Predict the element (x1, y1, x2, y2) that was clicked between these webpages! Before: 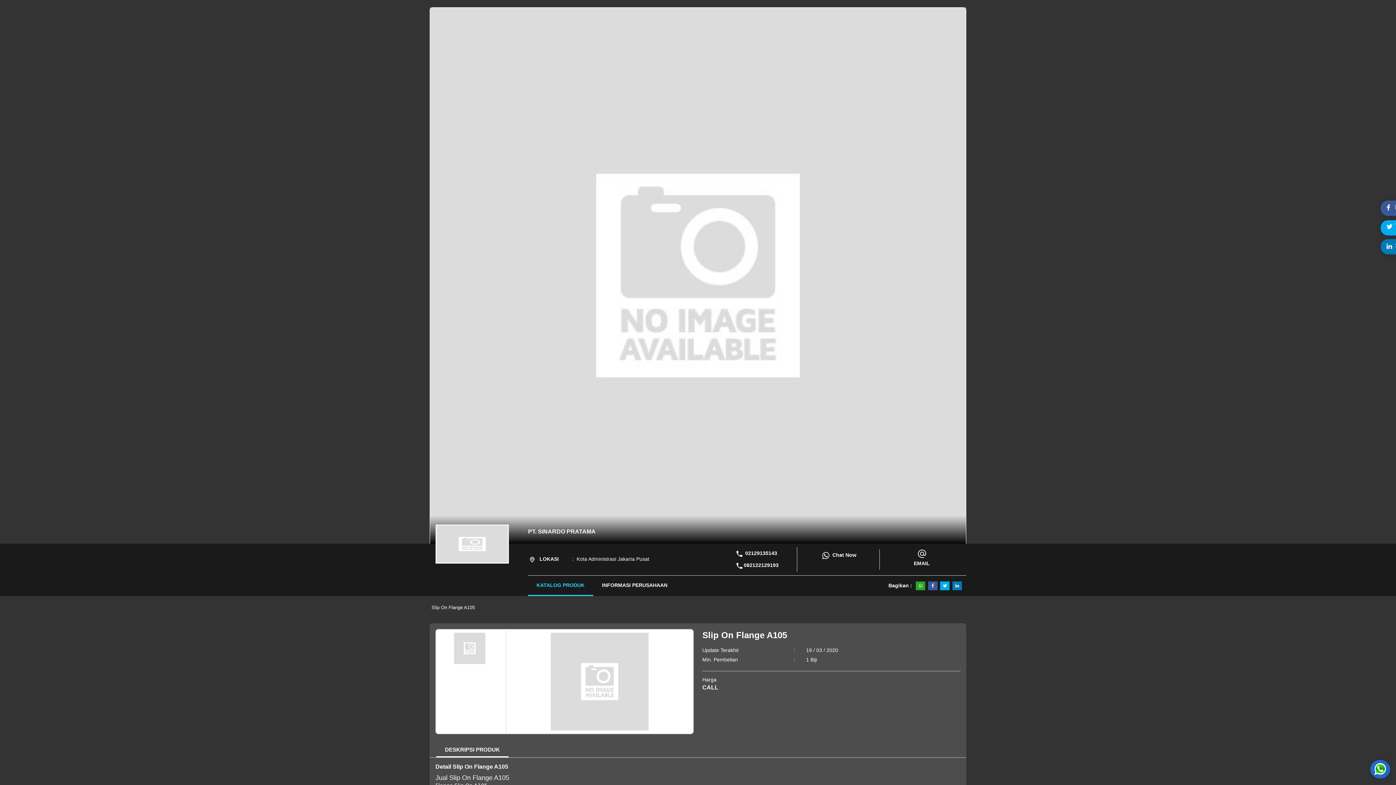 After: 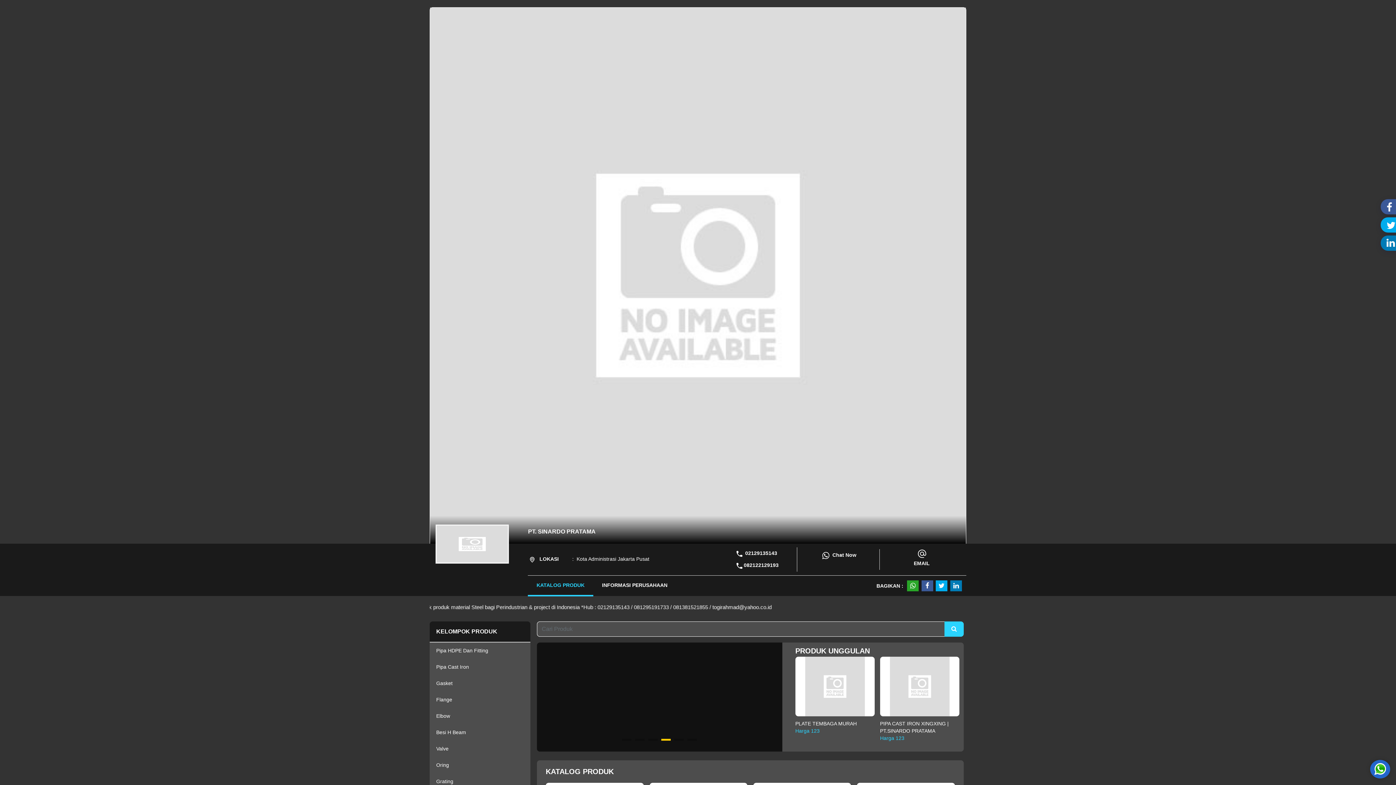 Action: bbox: (528, 576, 593, 596) label: KATALOG PRODUK